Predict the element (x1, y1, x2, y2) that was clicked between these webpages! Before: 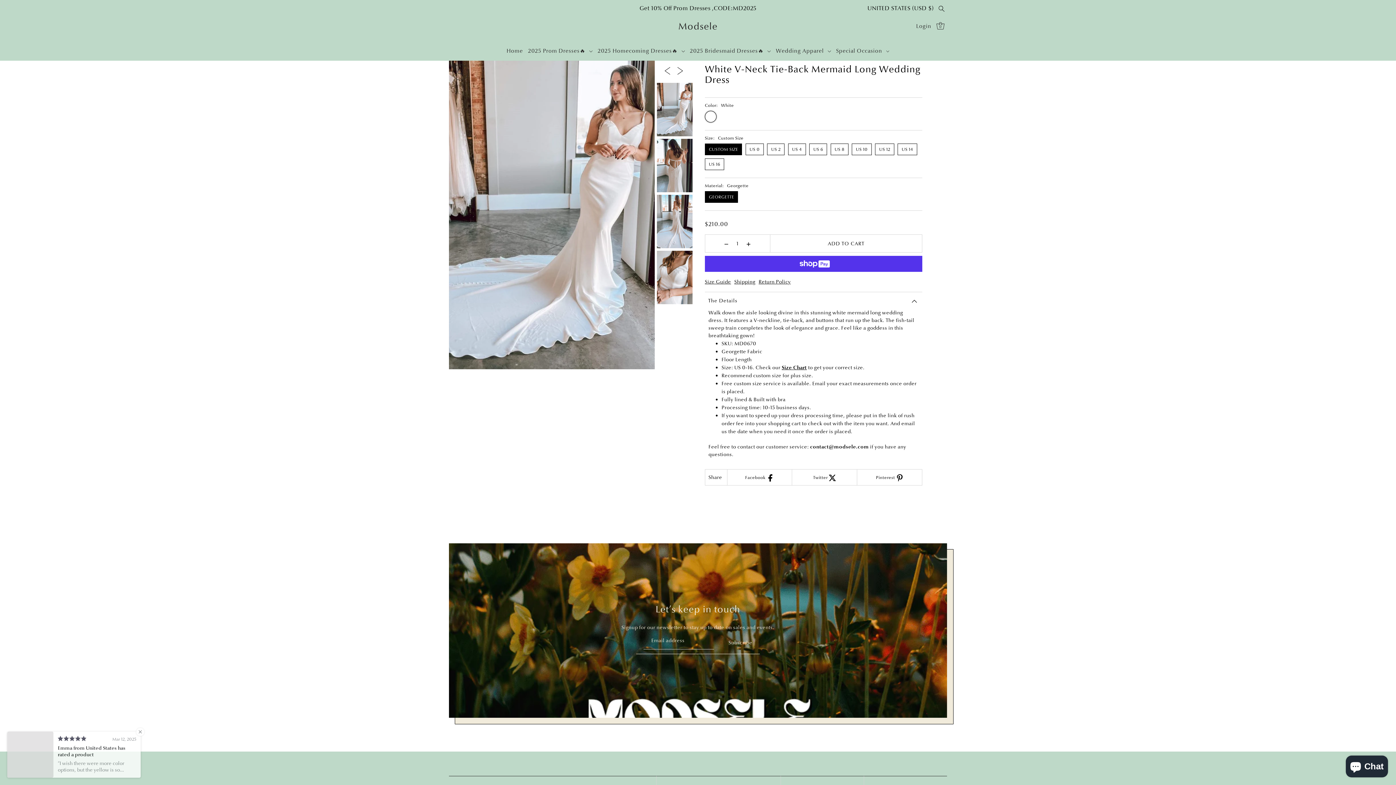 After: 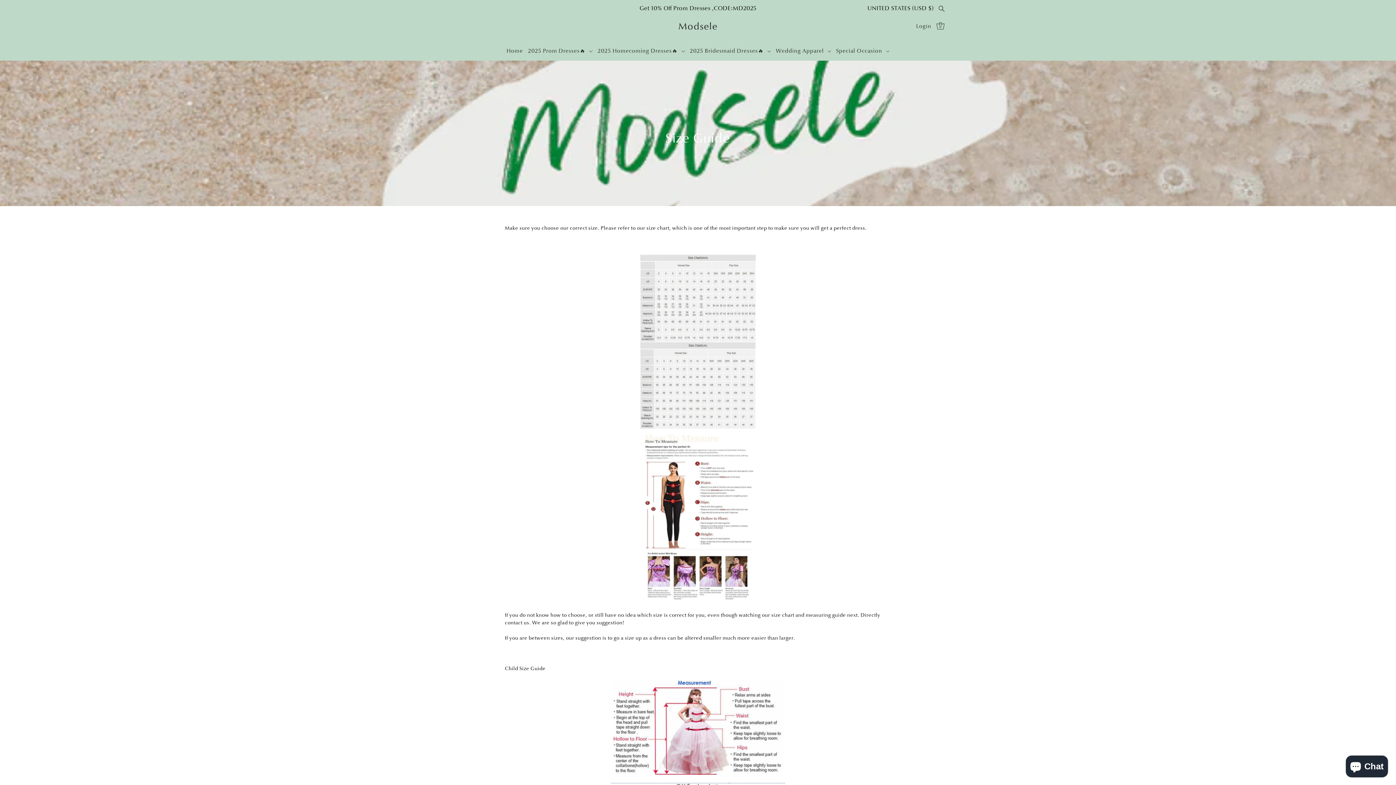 Action: label: Size Chart bbox: (781, 364, 807, 370)